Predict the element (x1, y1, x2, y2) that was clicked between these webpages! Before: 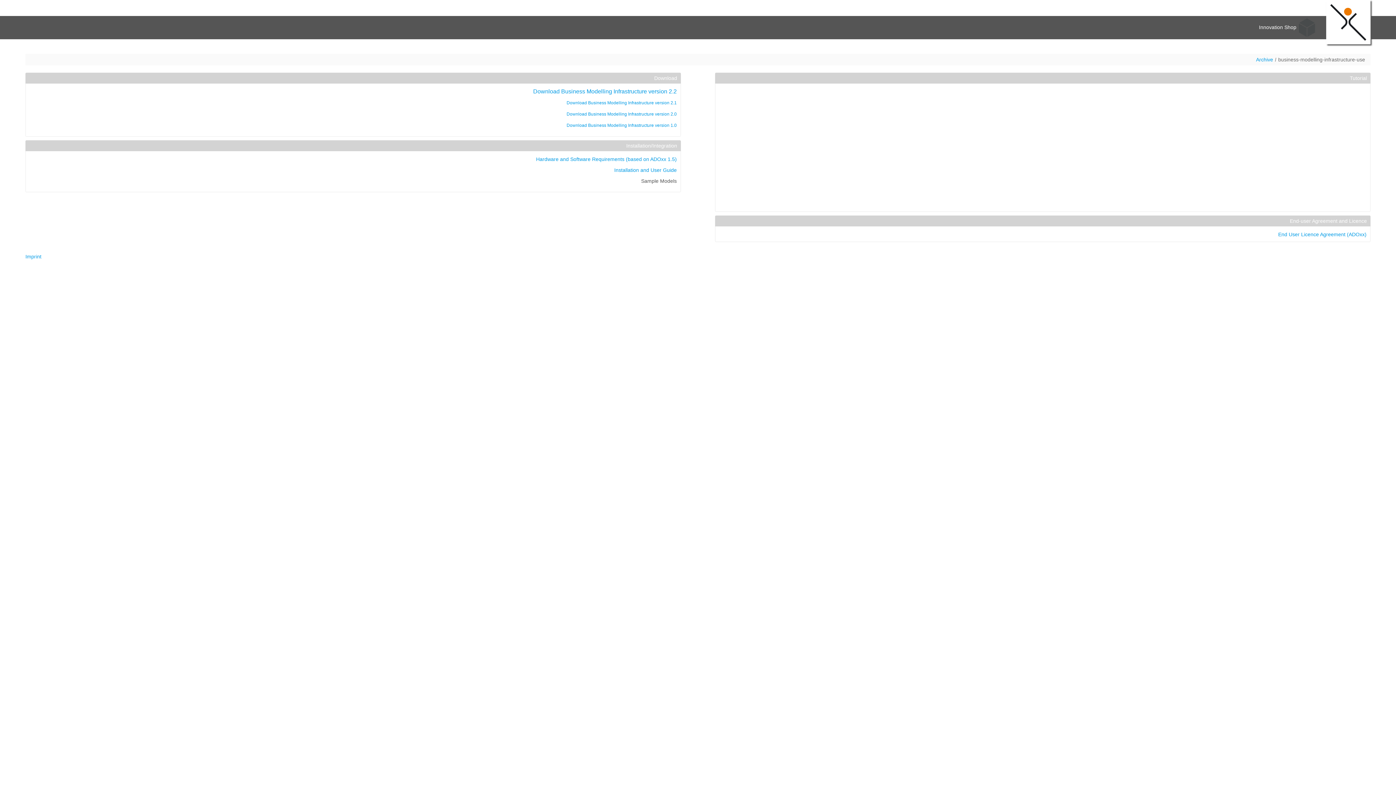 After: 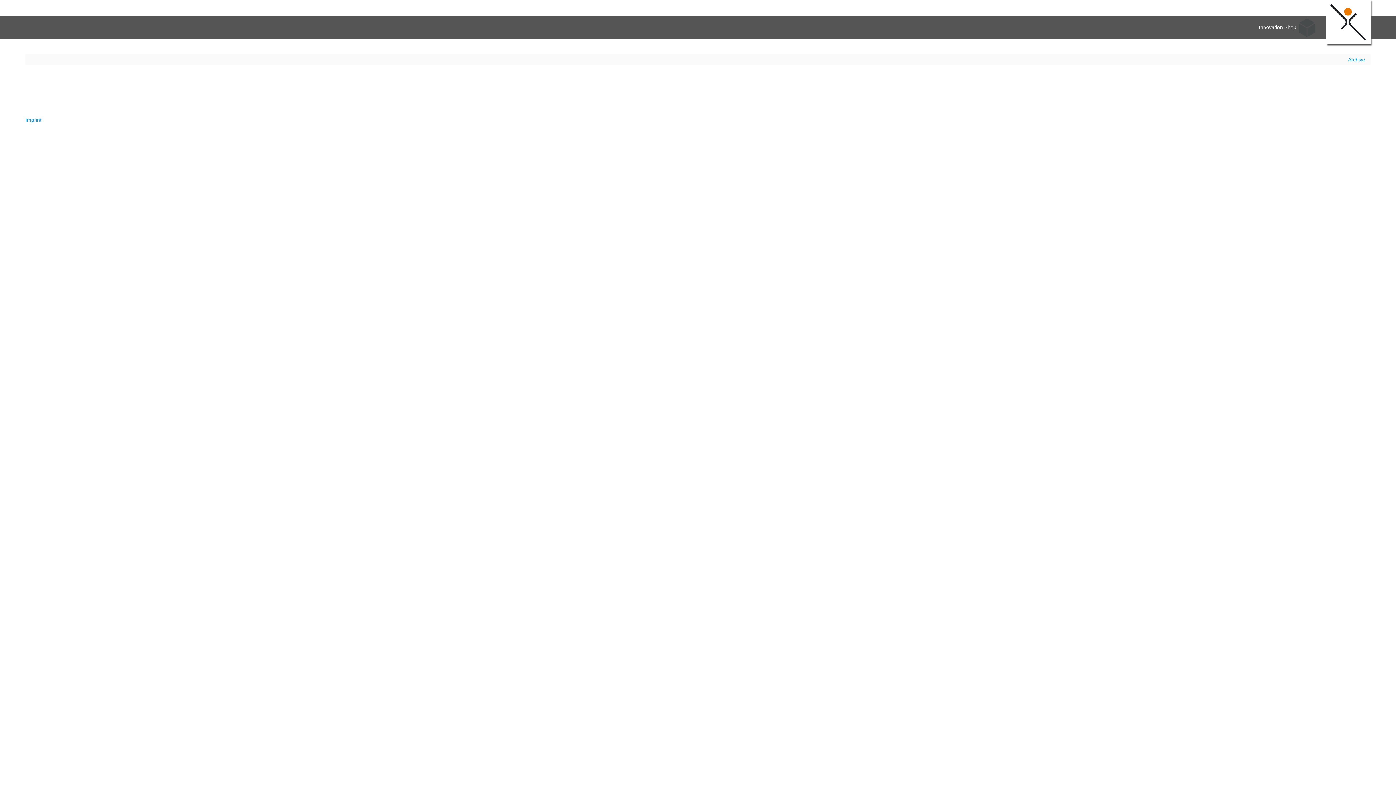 Action: bbox: (1256, 56, 1273, 62) label: Archive